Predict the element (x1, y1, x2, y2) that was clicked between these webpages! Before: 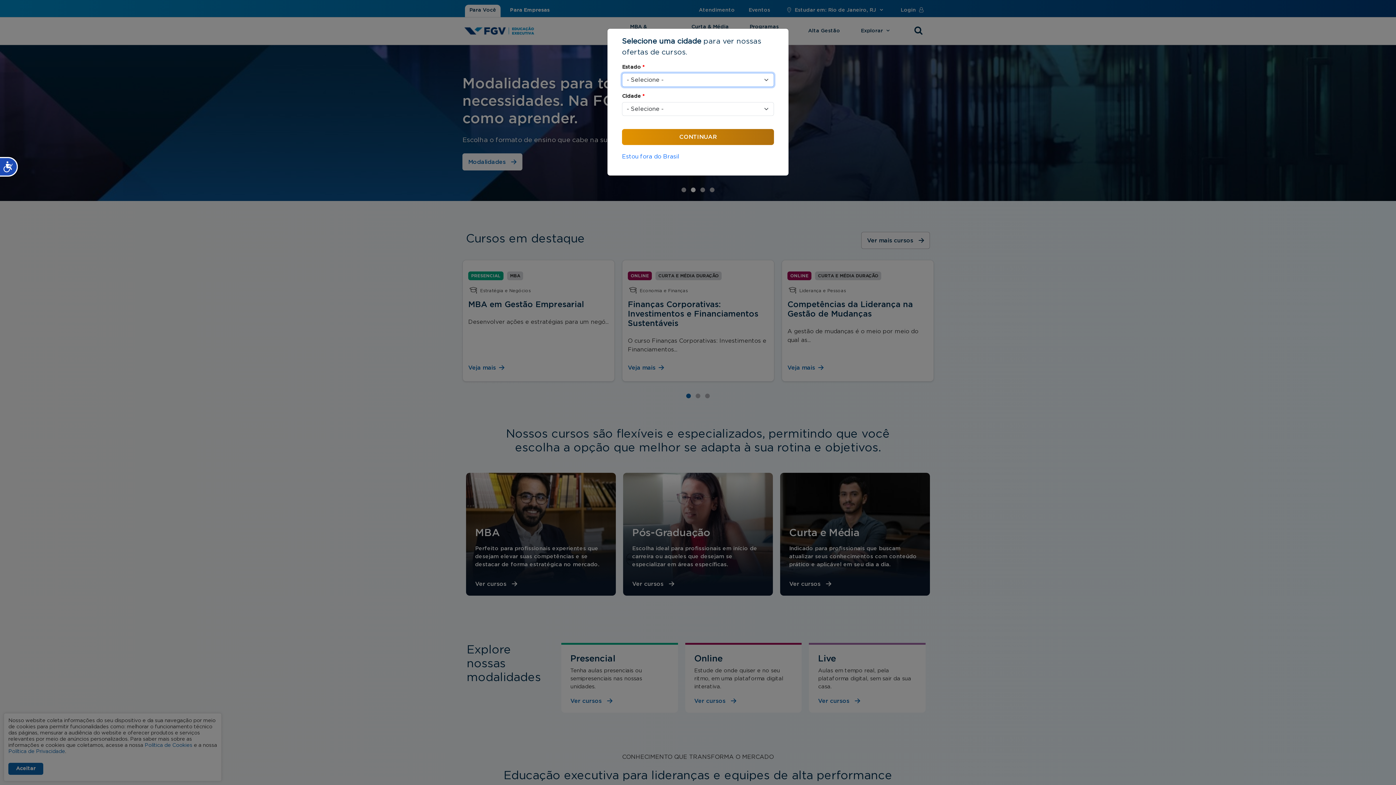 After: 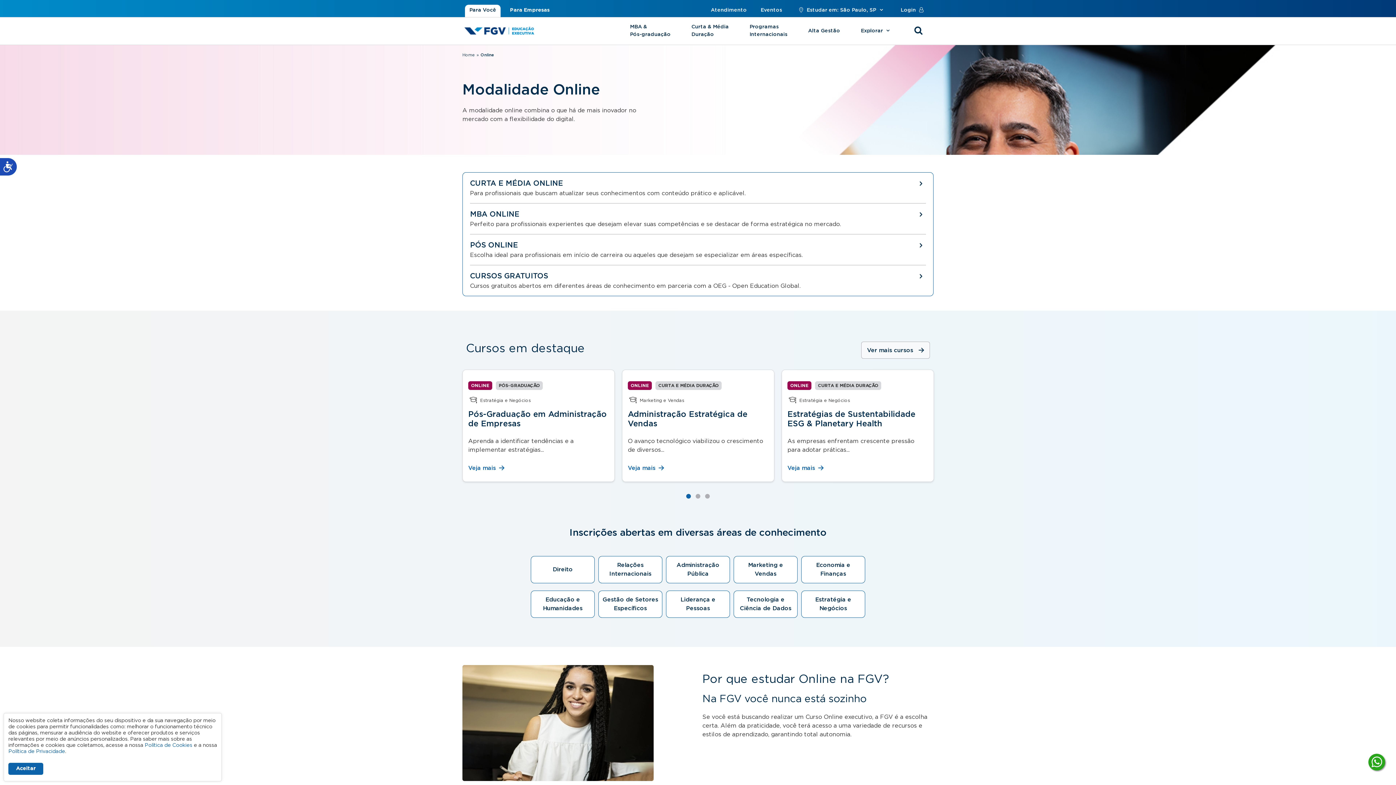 Action: label: Estou fora do Brasil bbox: (622, 145, 774, 161)